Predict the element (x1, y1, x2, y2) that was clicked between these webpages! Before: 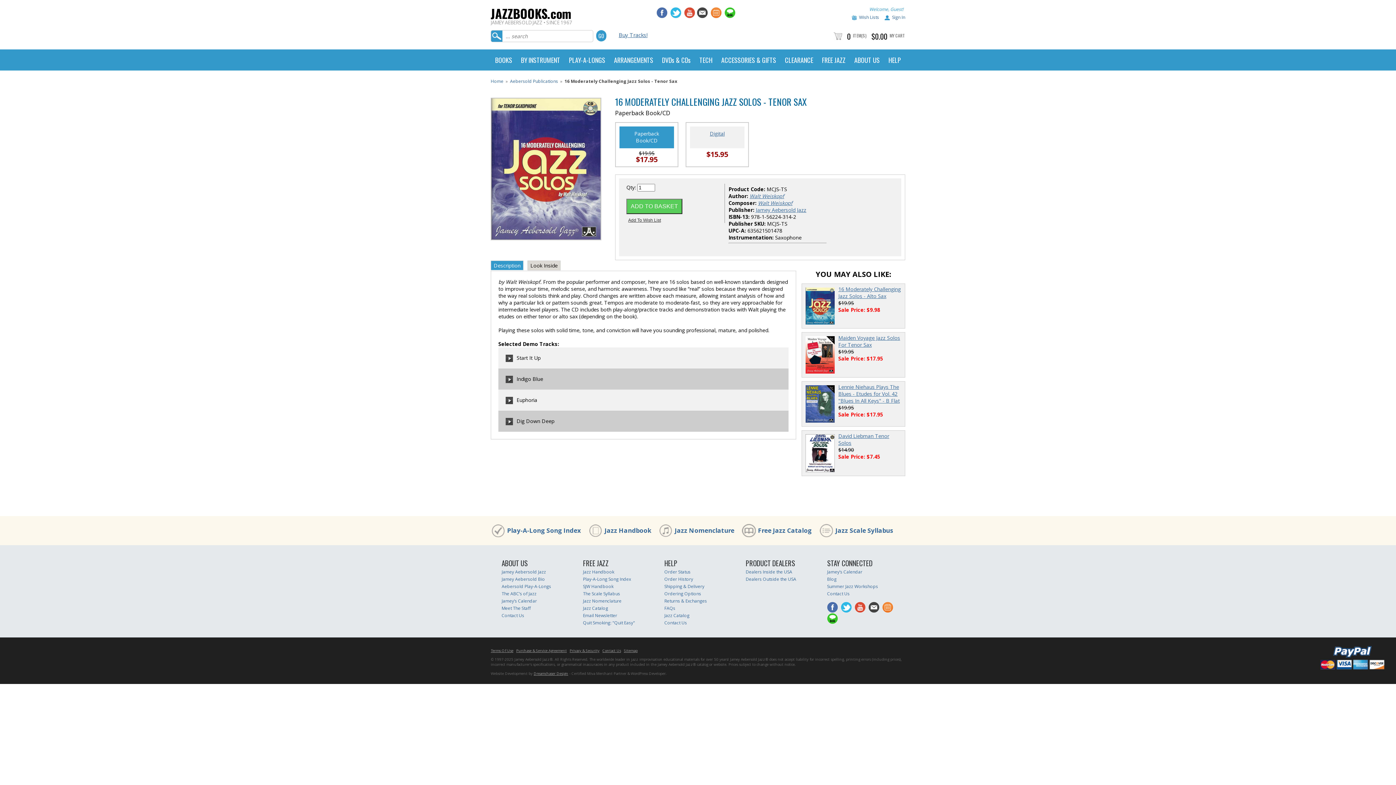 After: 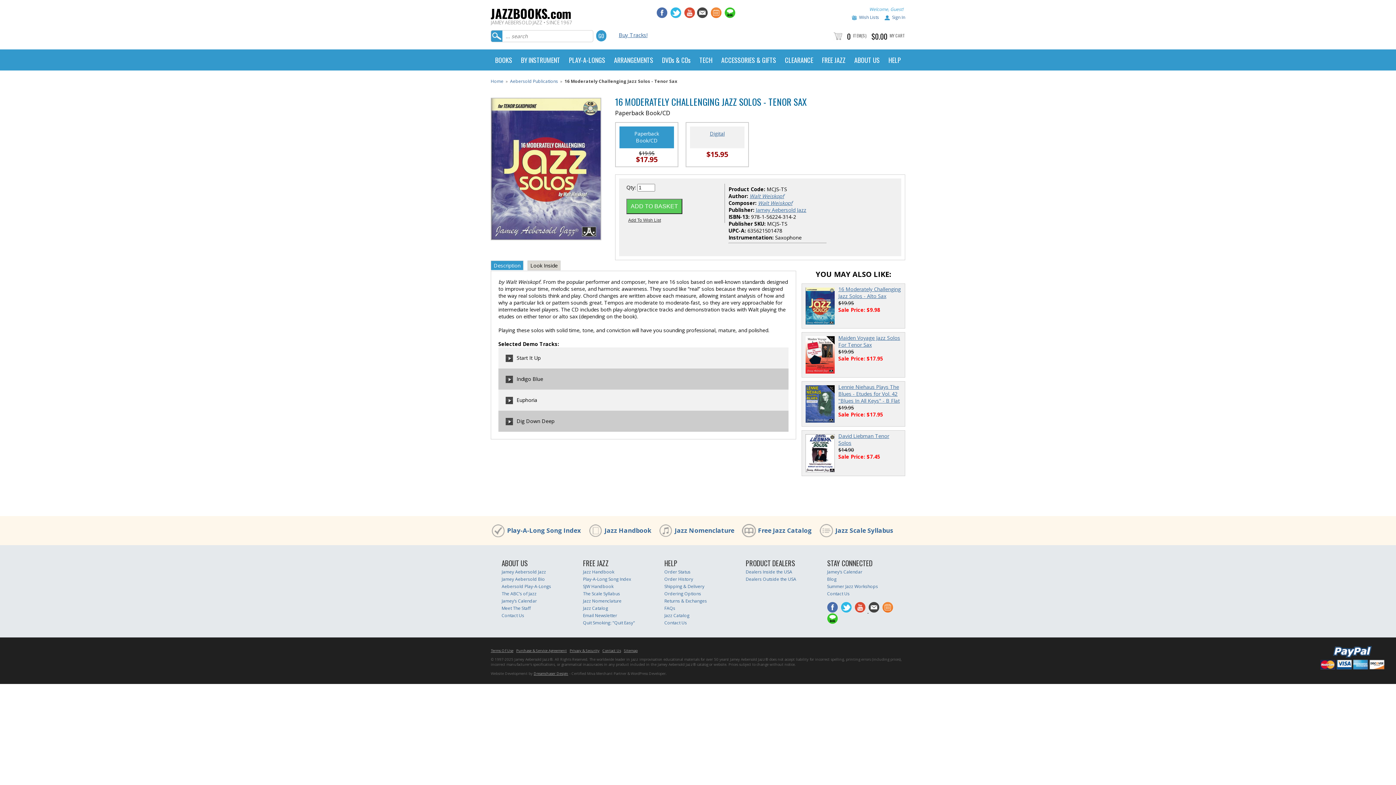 Action: label:   bbox: (854, 609, 868, 614)